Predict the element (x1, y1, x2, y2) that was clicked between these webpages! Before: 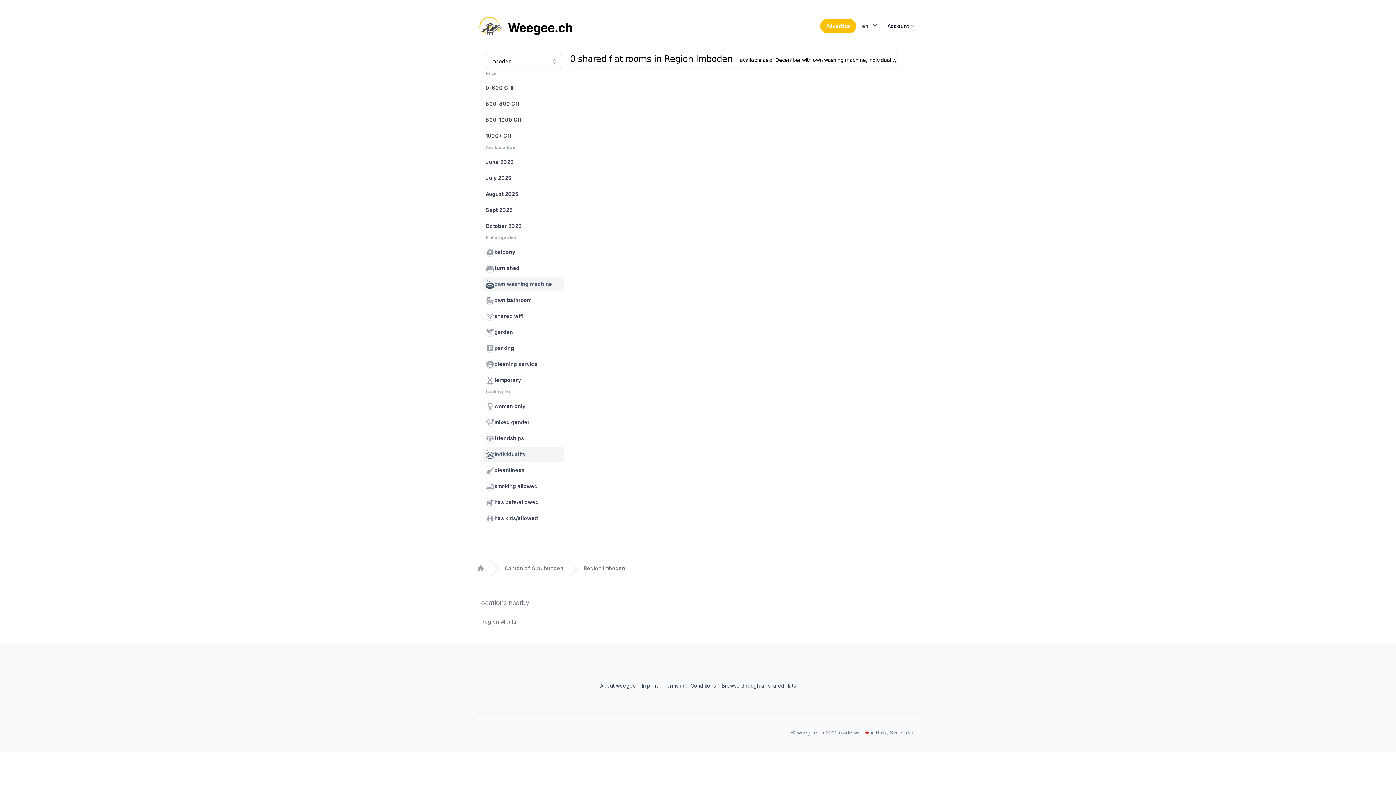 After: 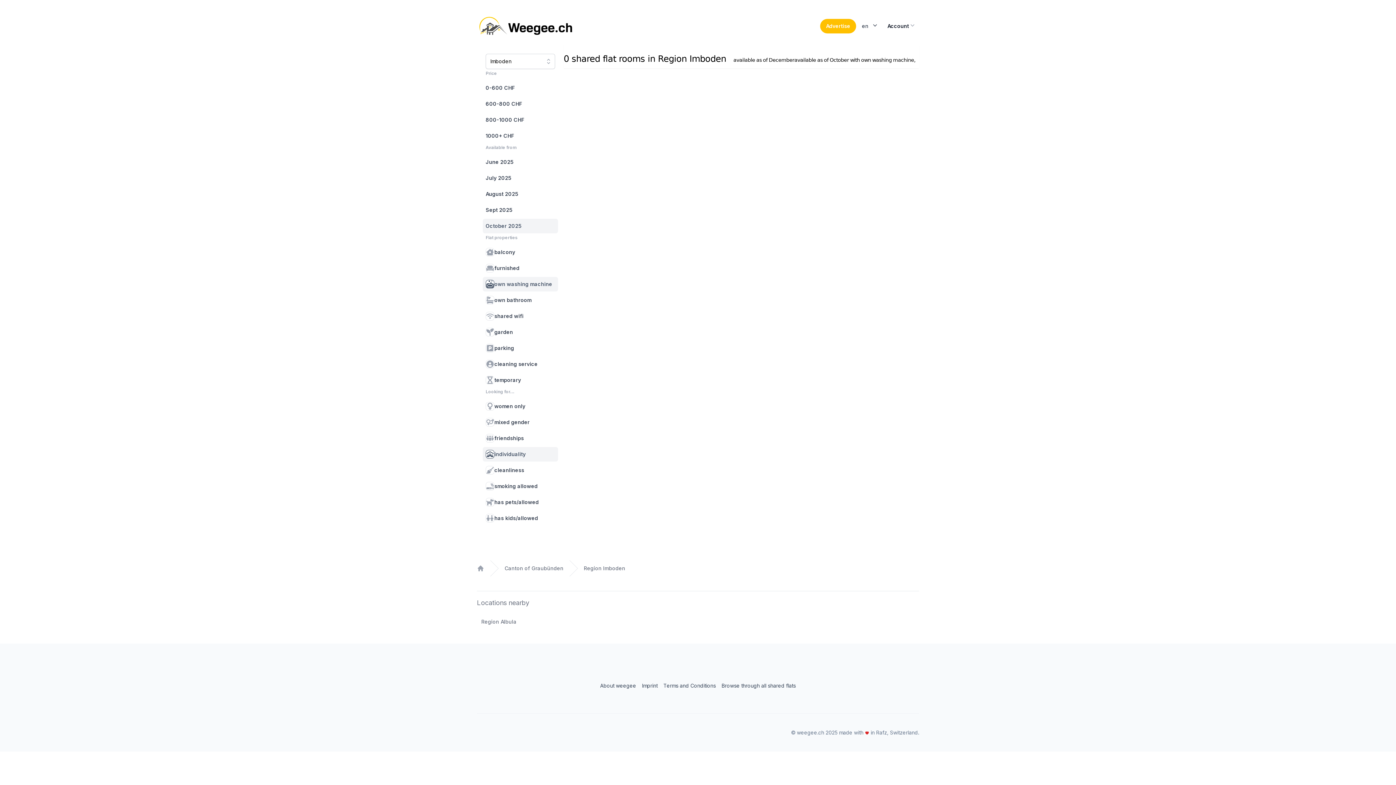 Action: label: October 2025 bbox: (482, 218, 564, 233)